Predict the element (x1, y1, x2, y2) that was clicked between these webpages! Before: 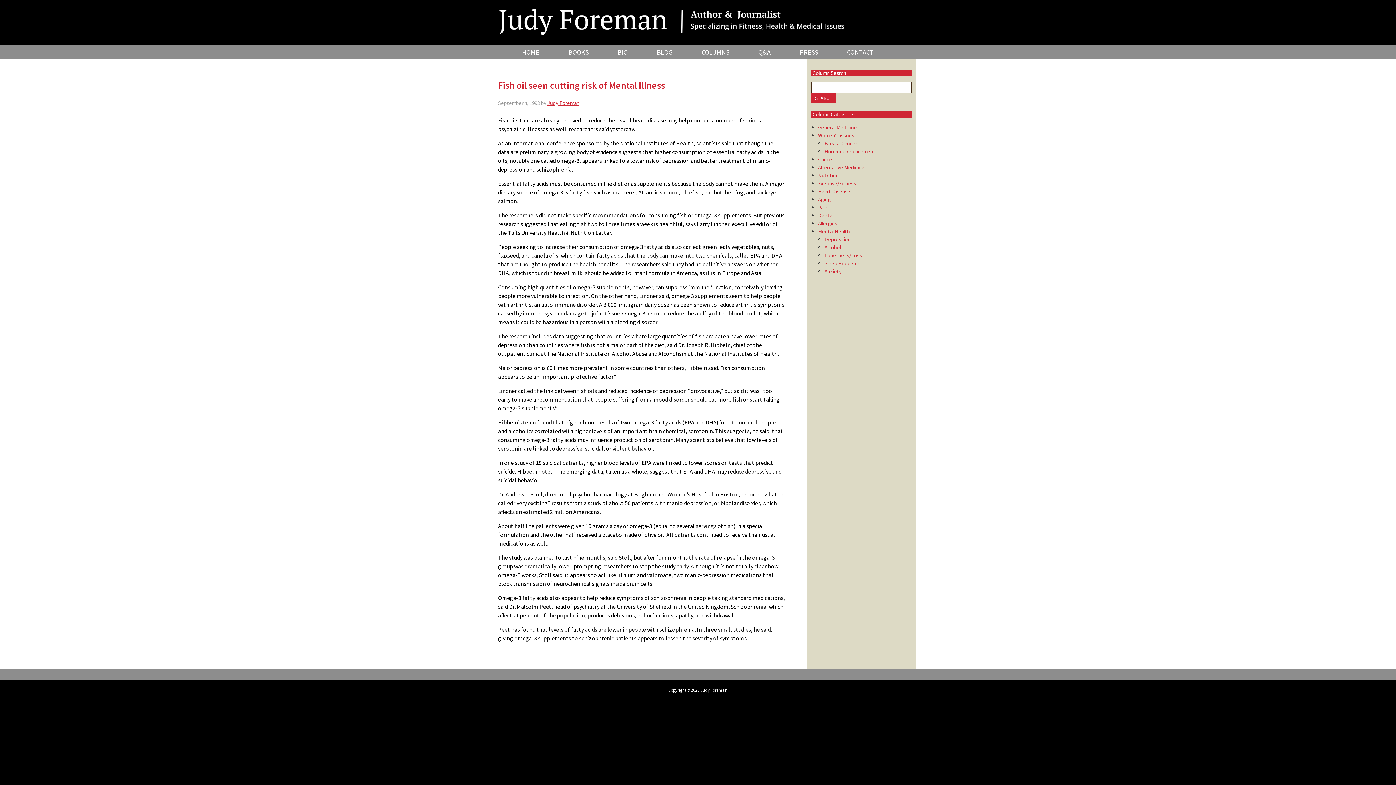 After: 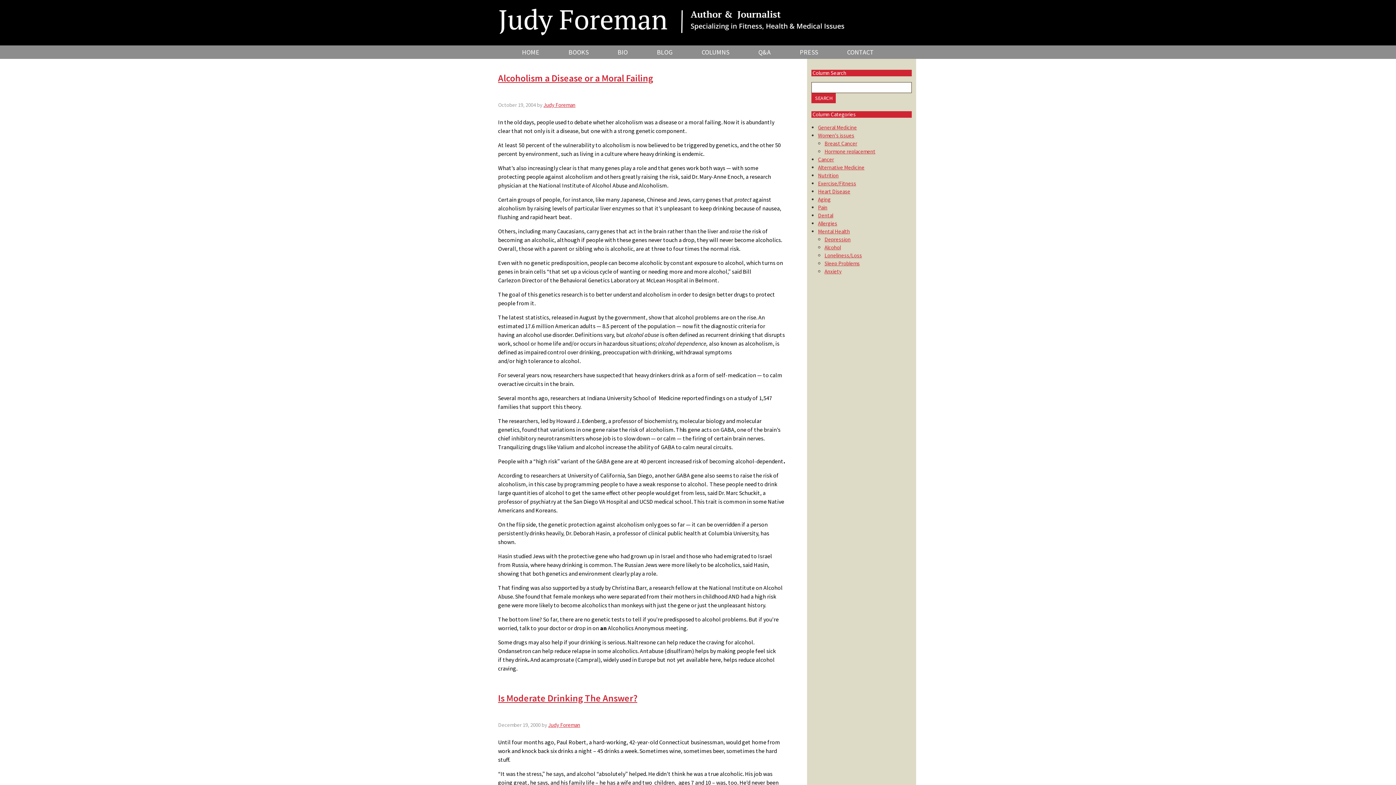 Action: bbox: (824, 244, 841, 250) label: Alcohol